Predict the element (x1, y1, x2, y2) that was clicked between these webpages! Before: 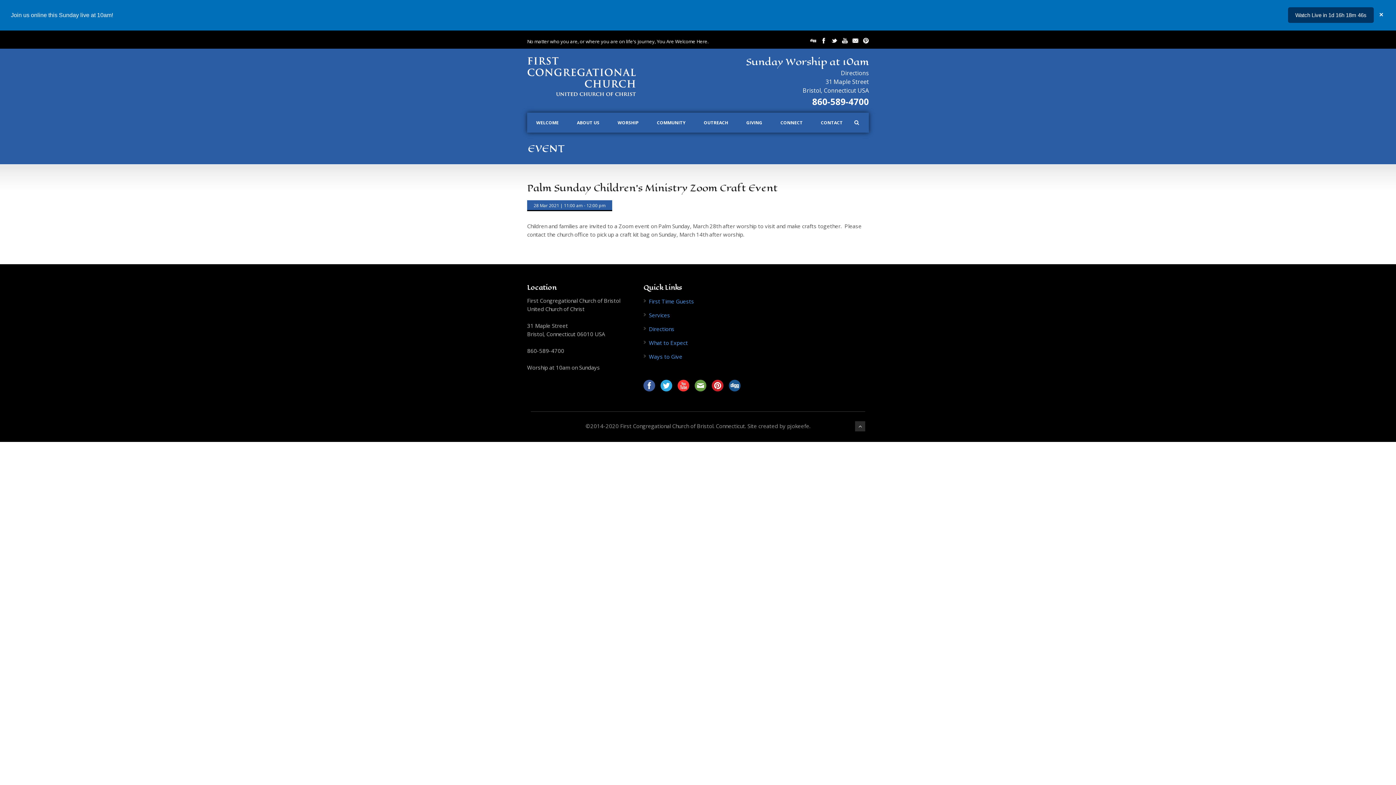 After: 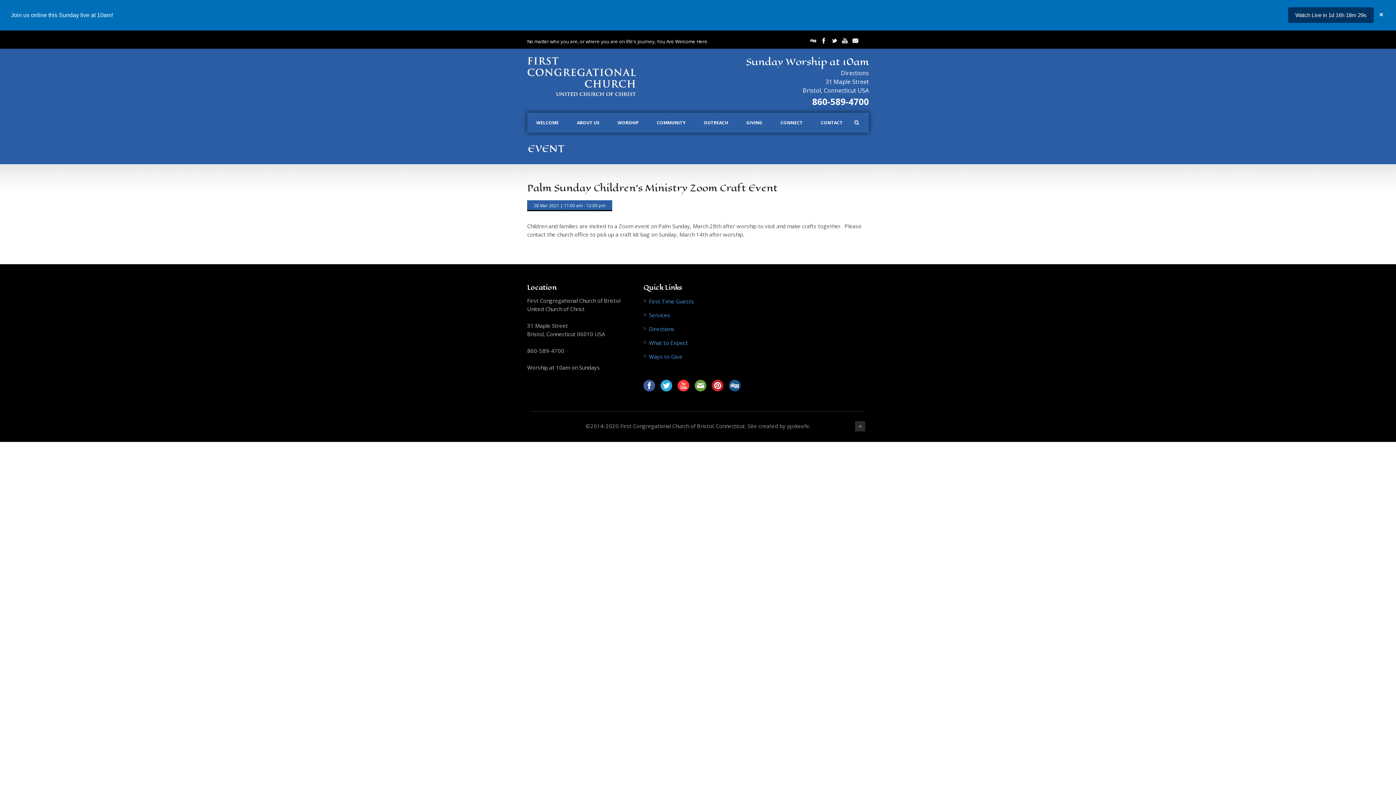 Action: bbox: (863, 37, 869, 43)